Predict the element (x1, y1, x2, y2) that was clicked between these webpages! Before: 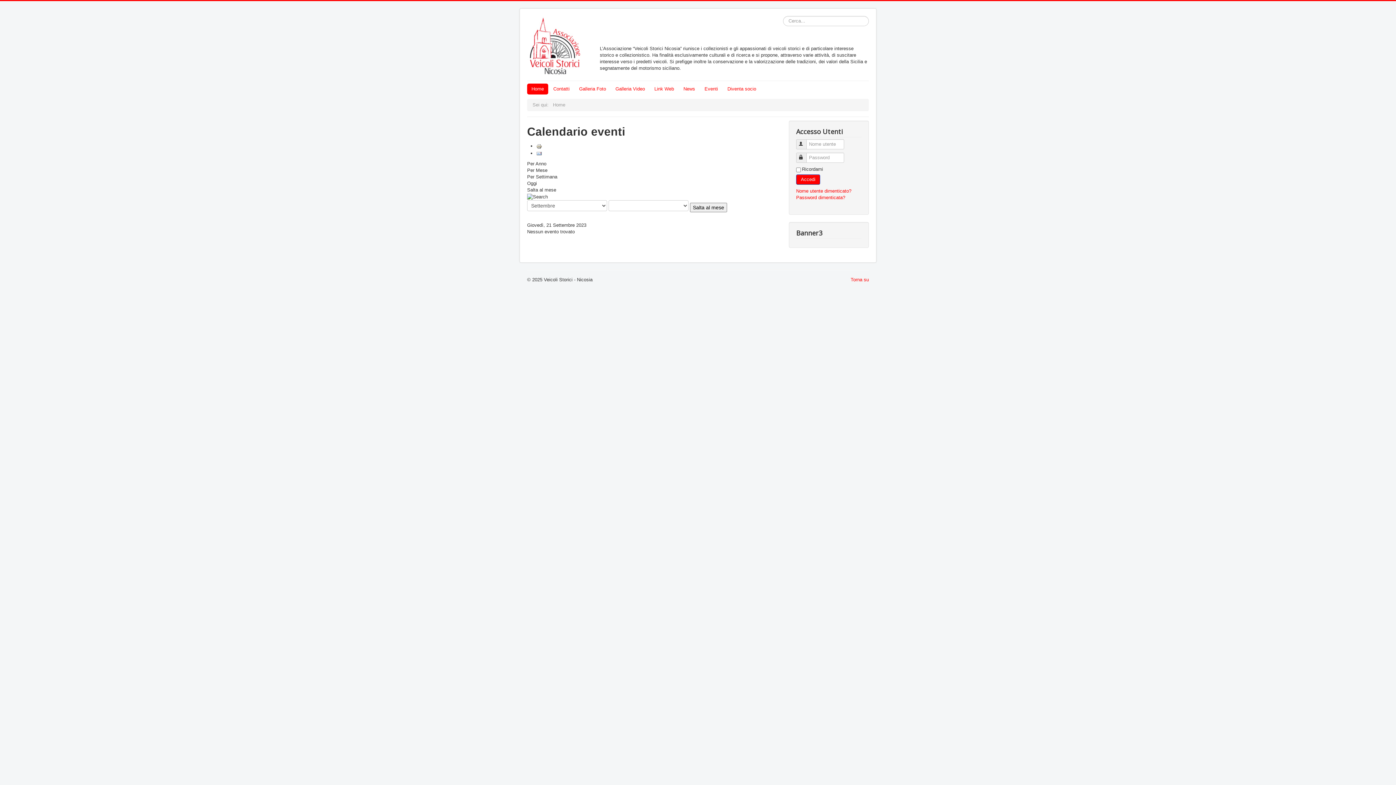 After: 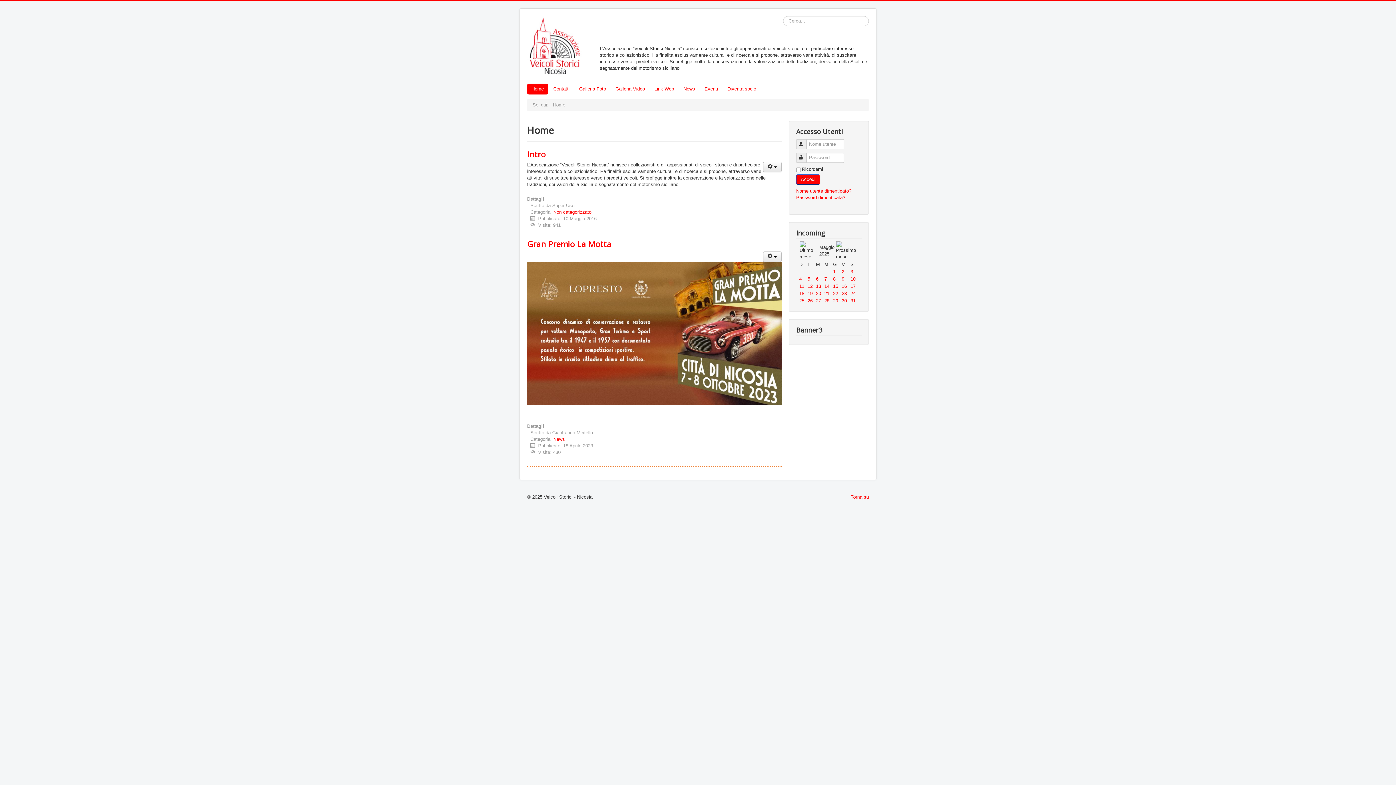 Action: bbox: (527, 16, 581, 77)